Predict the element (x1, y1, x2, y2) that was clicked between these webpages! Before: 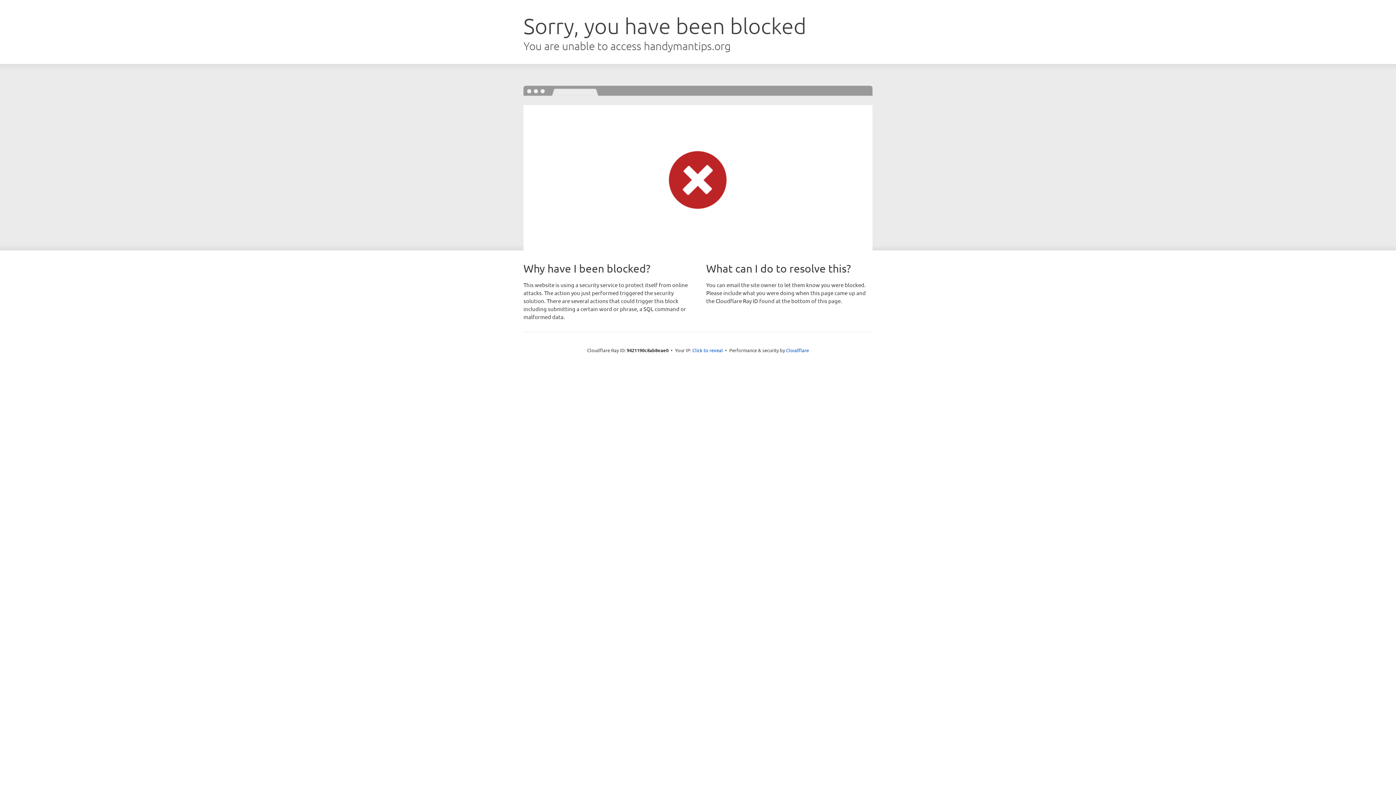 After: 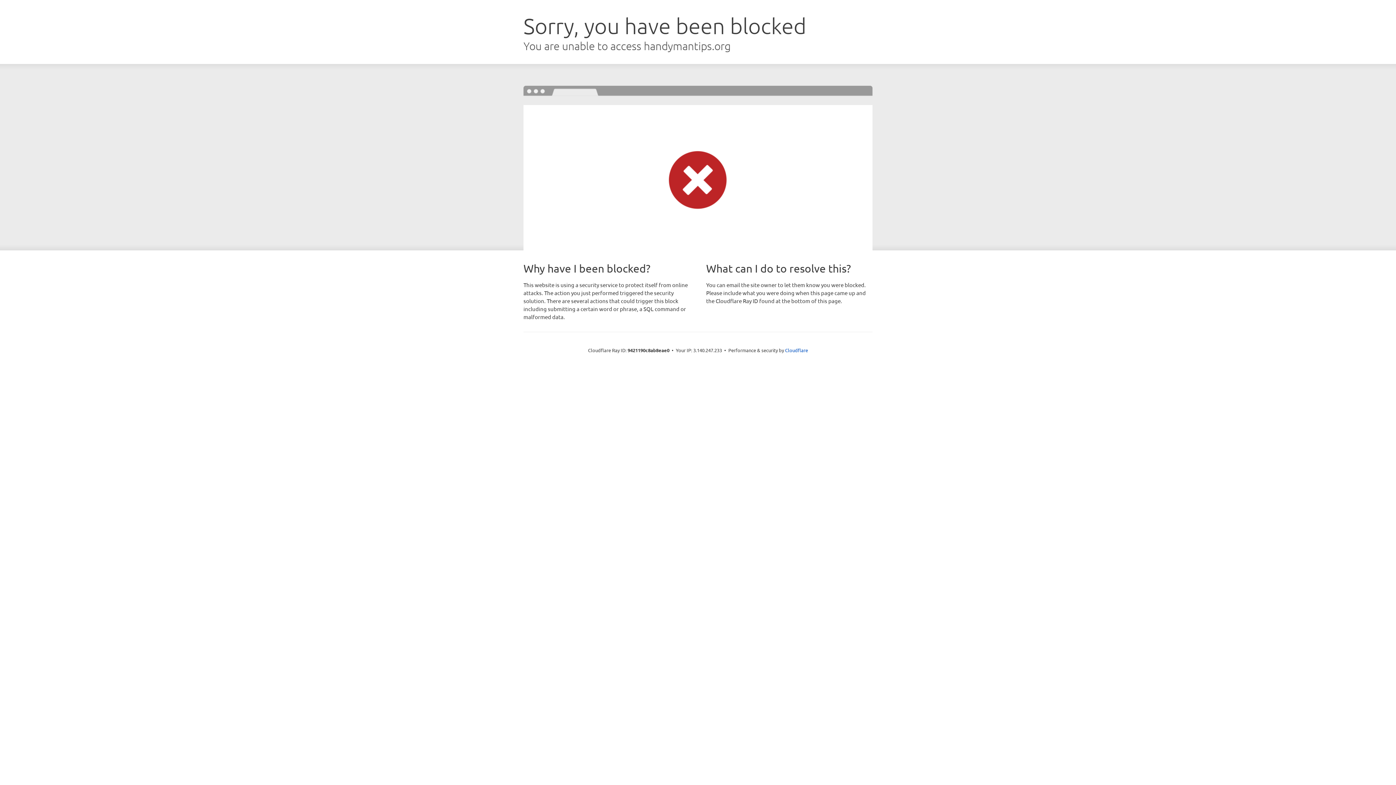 Action: label: Click to reveal bbox: (692, 346, 723, 353)